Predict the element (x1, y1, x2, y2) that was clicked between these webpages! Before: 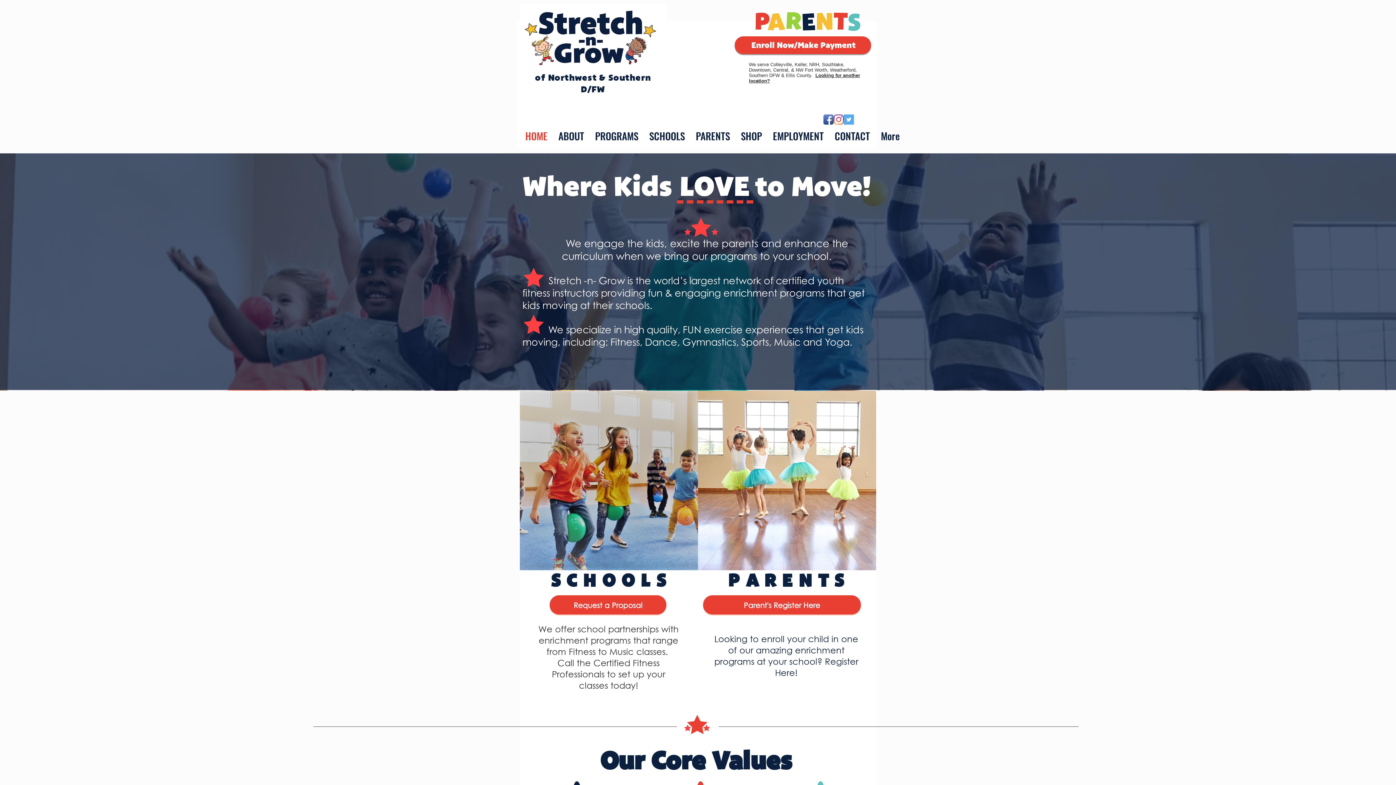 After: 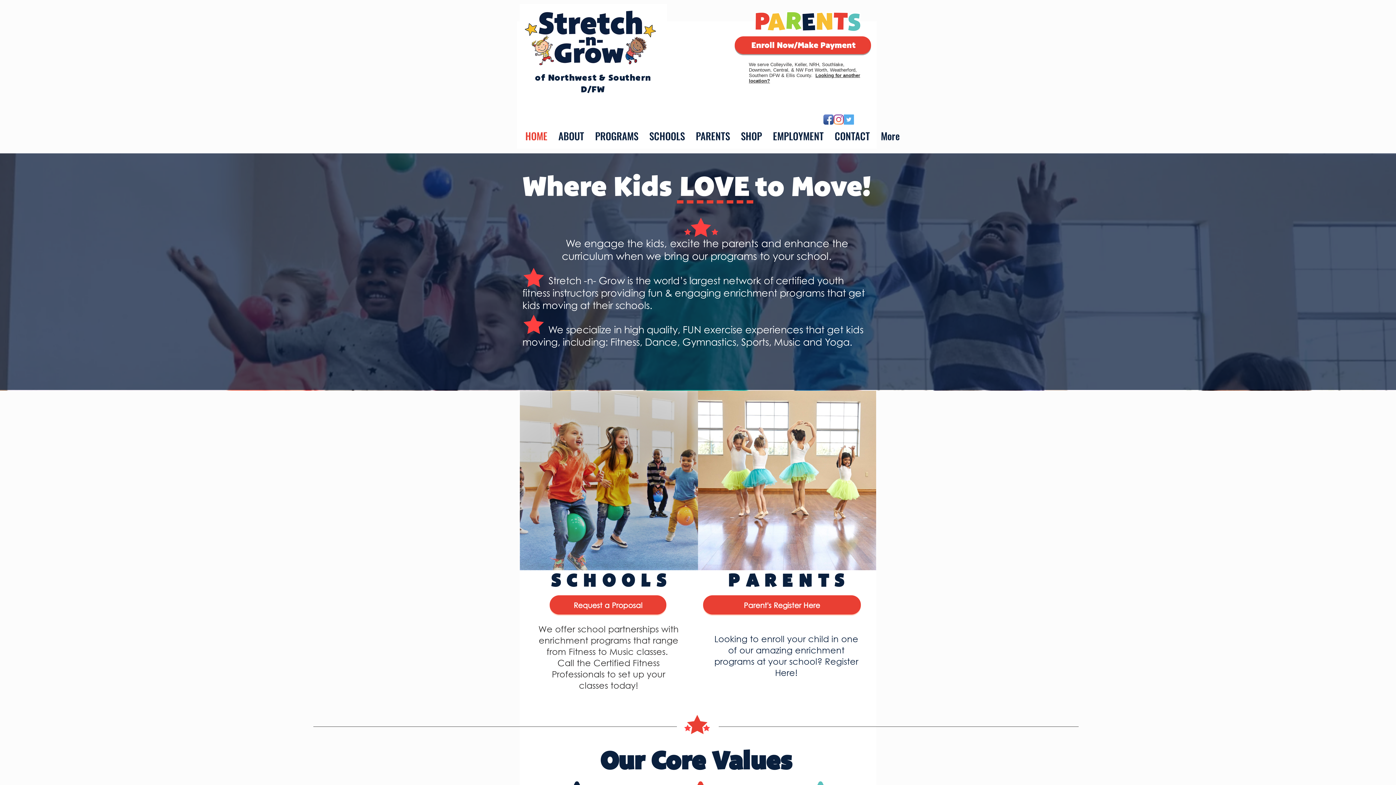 Action: bbox: (829, 119, 875, 152) label: CONTACT